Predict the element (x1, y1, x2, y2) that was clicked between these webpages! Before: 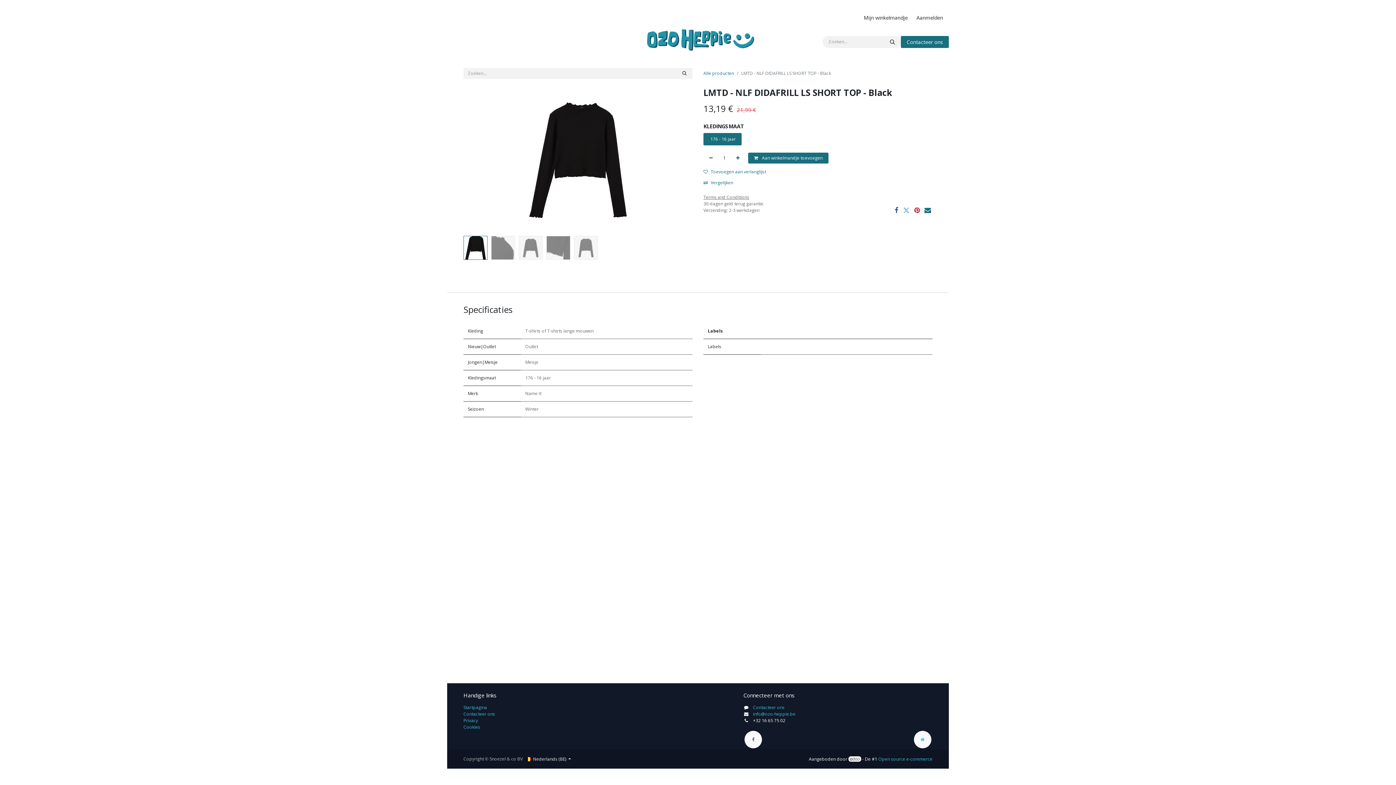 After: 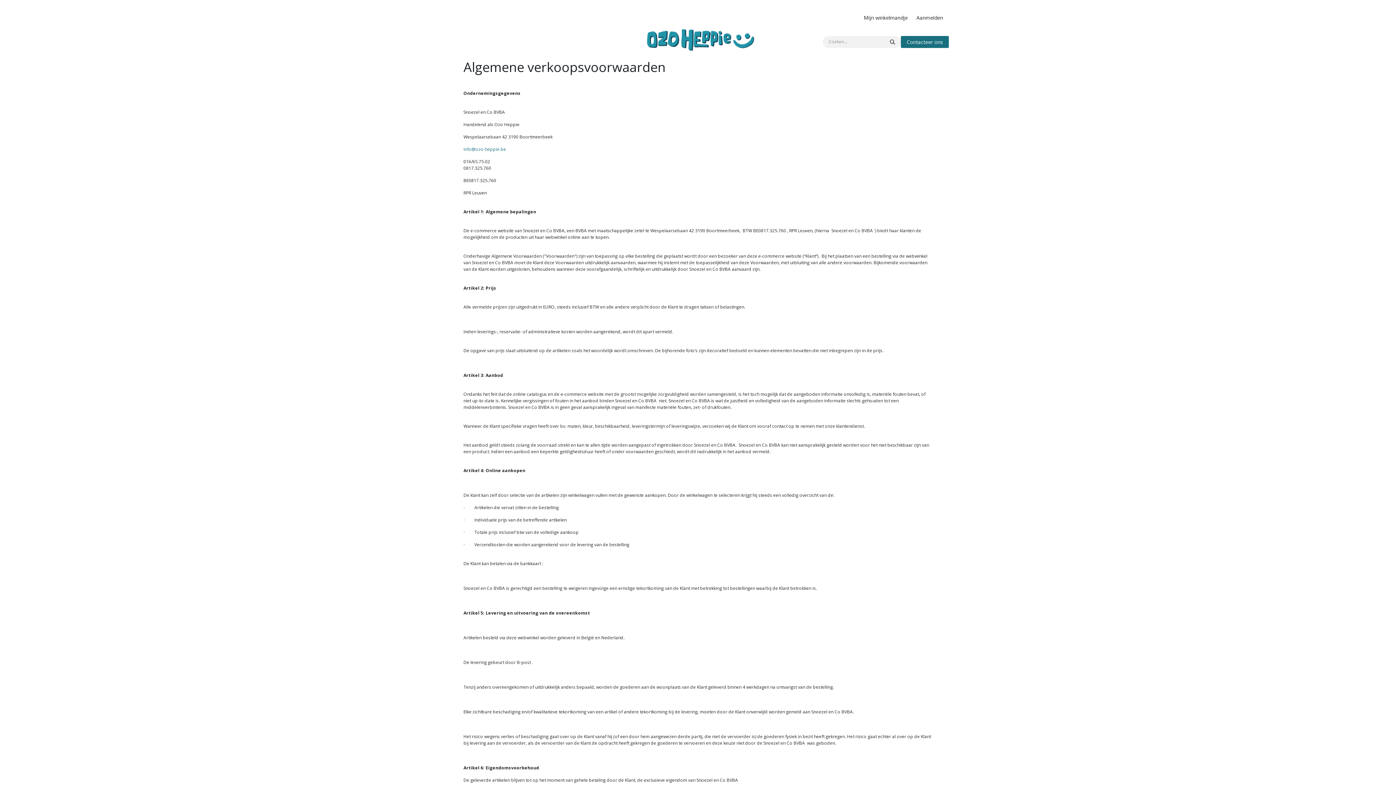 Action: bbox: (703, 194, 749, 200) label: Terms and Conditions